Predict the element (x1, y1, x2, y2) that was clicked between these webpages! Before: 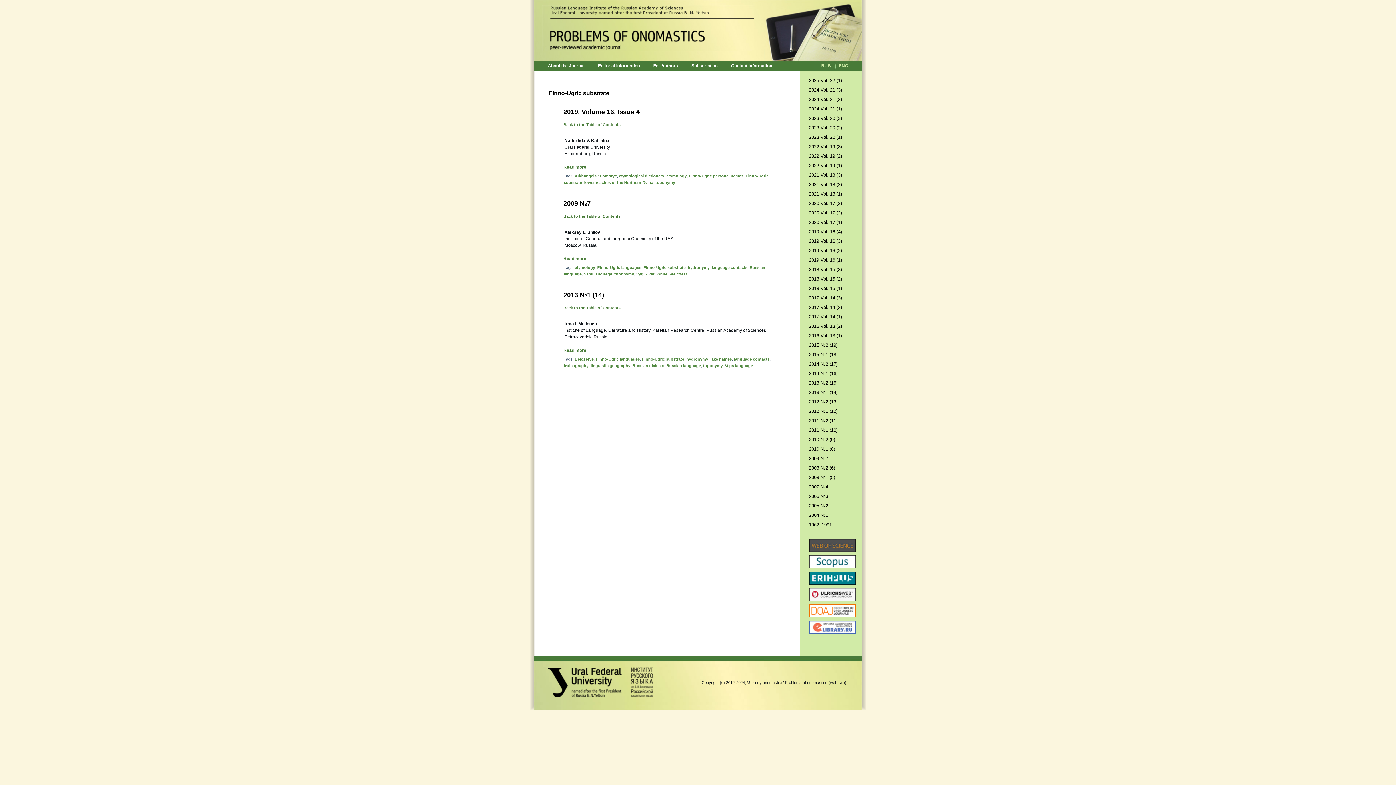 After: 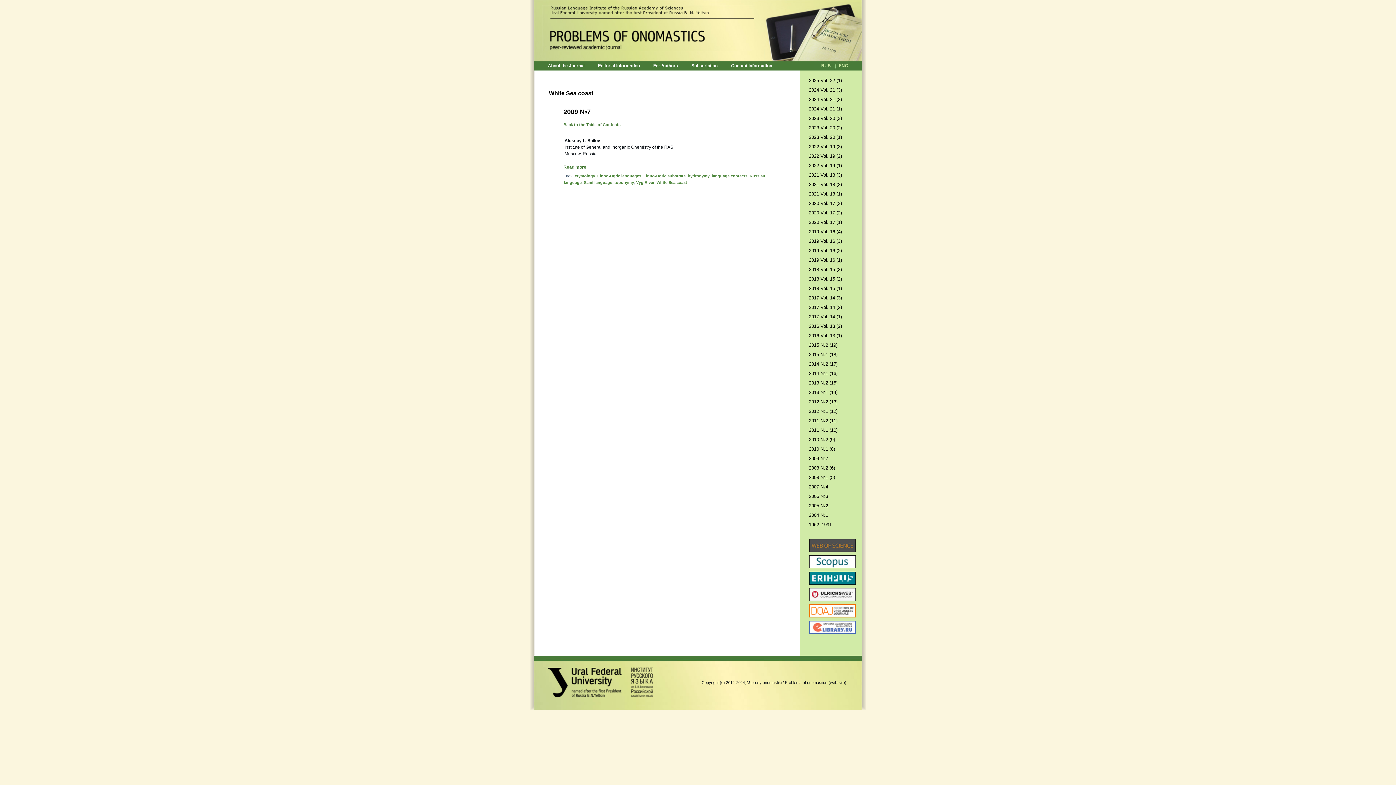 Action: label: White Sea coast bbox: (656, 272, 687, 276)